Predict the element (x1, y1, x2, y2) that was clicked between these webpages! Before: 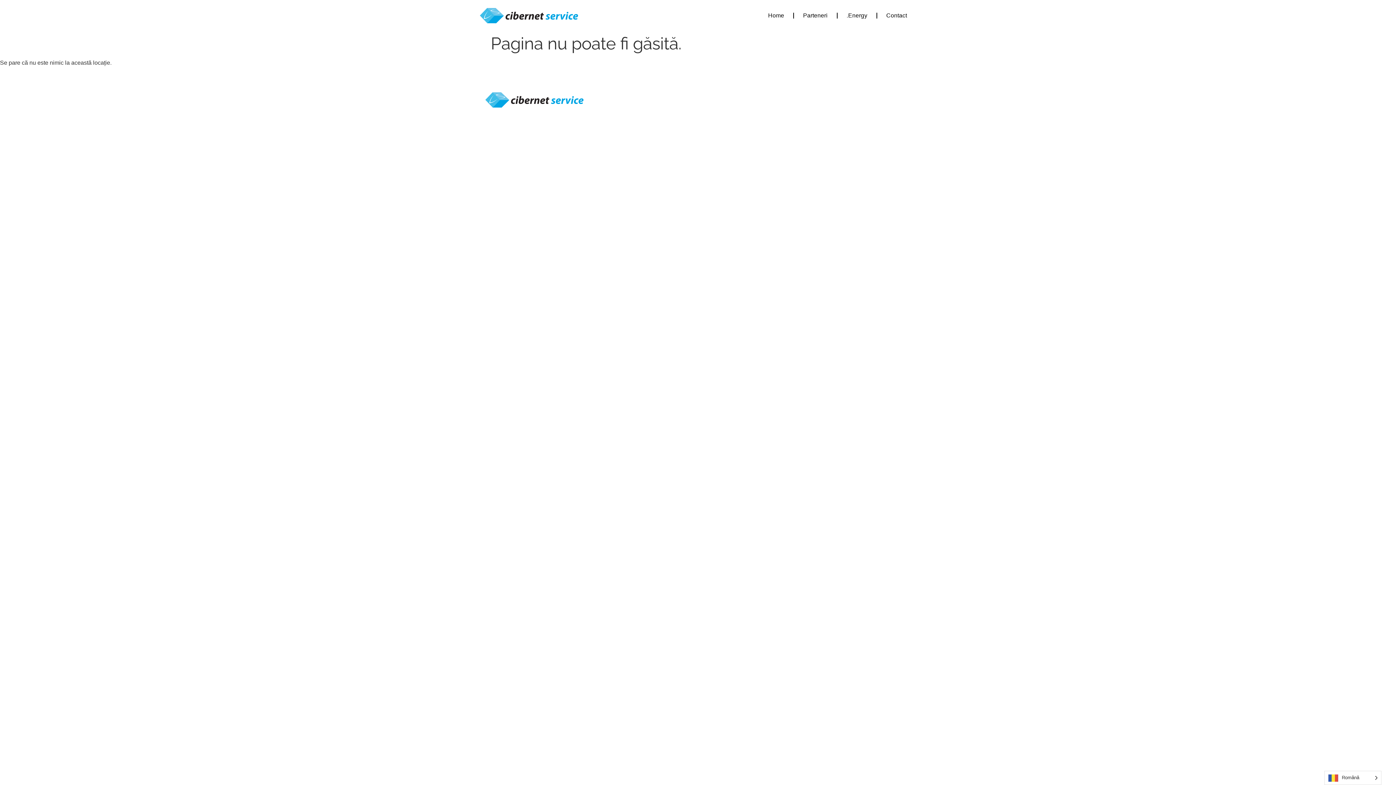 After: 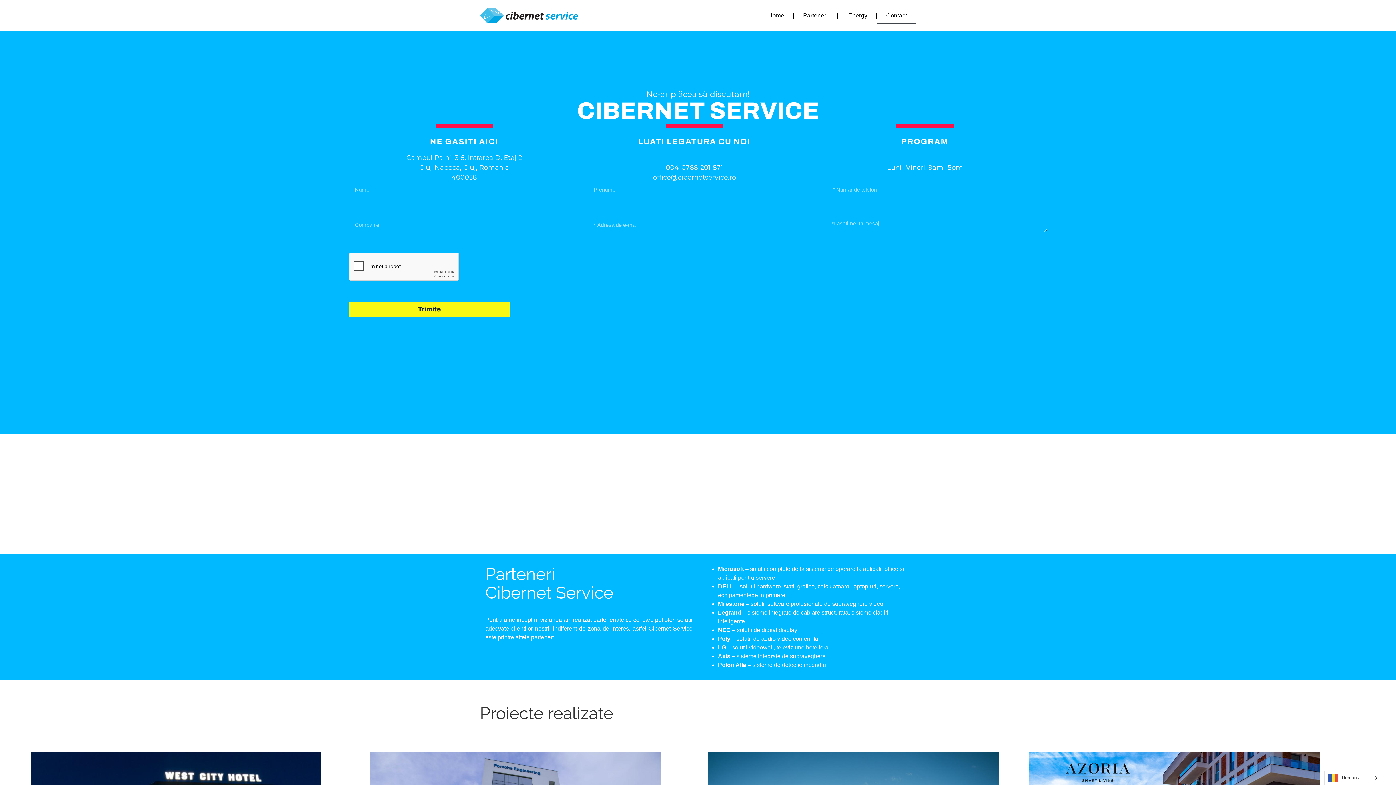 Action: label: Contact bbox: (877, 7, 916, 24)